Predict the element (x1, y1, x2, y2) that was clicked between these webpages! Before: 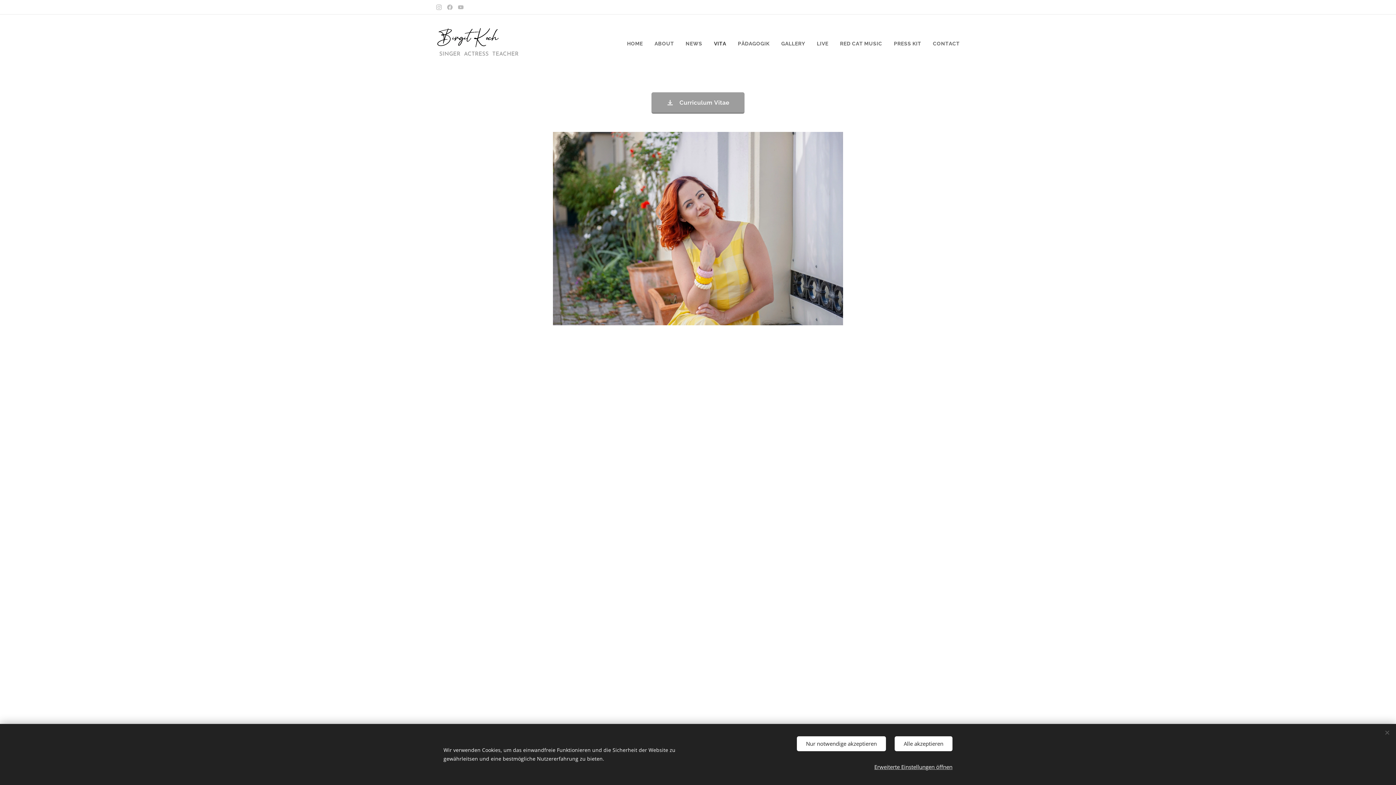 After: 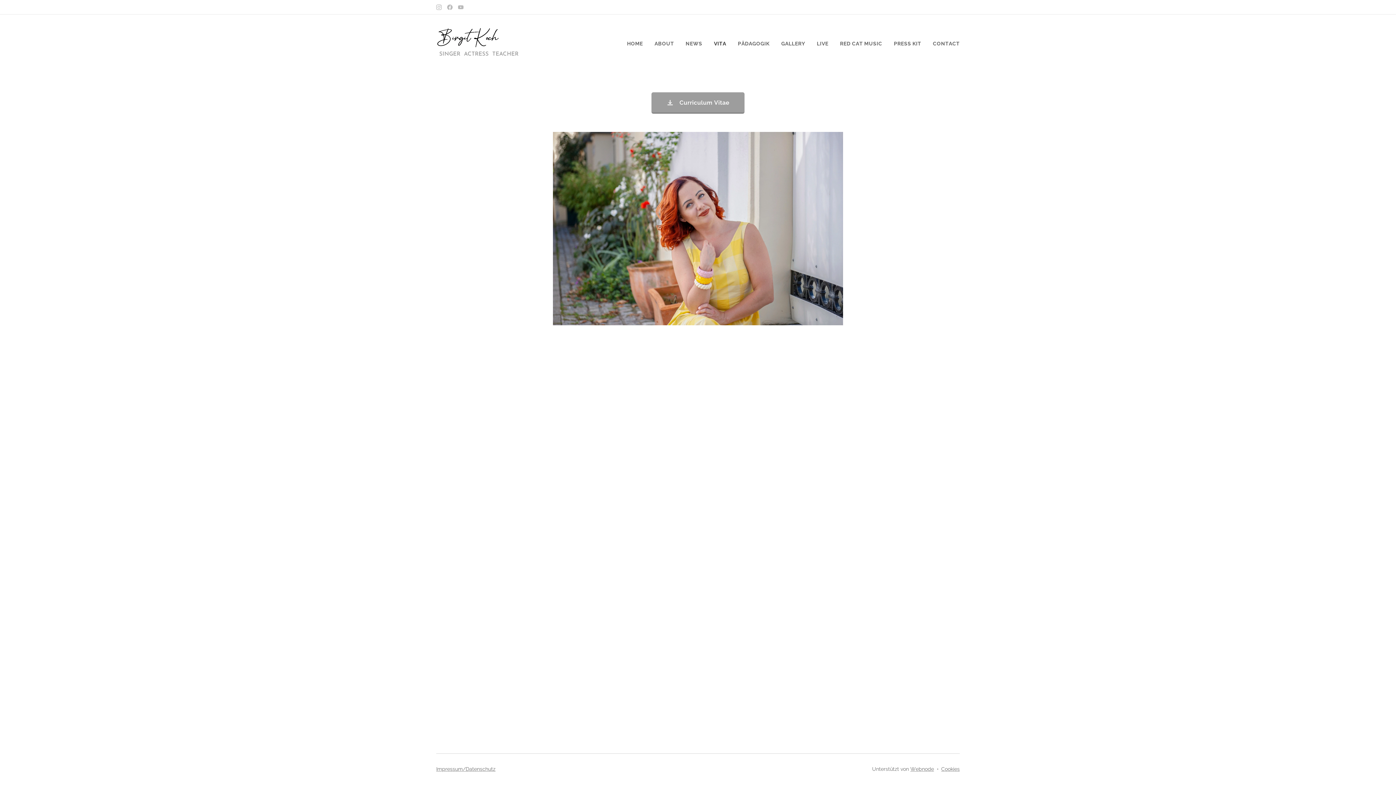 Action: label: Alle akzeptieren bbox: (894, 736, 952, 751)